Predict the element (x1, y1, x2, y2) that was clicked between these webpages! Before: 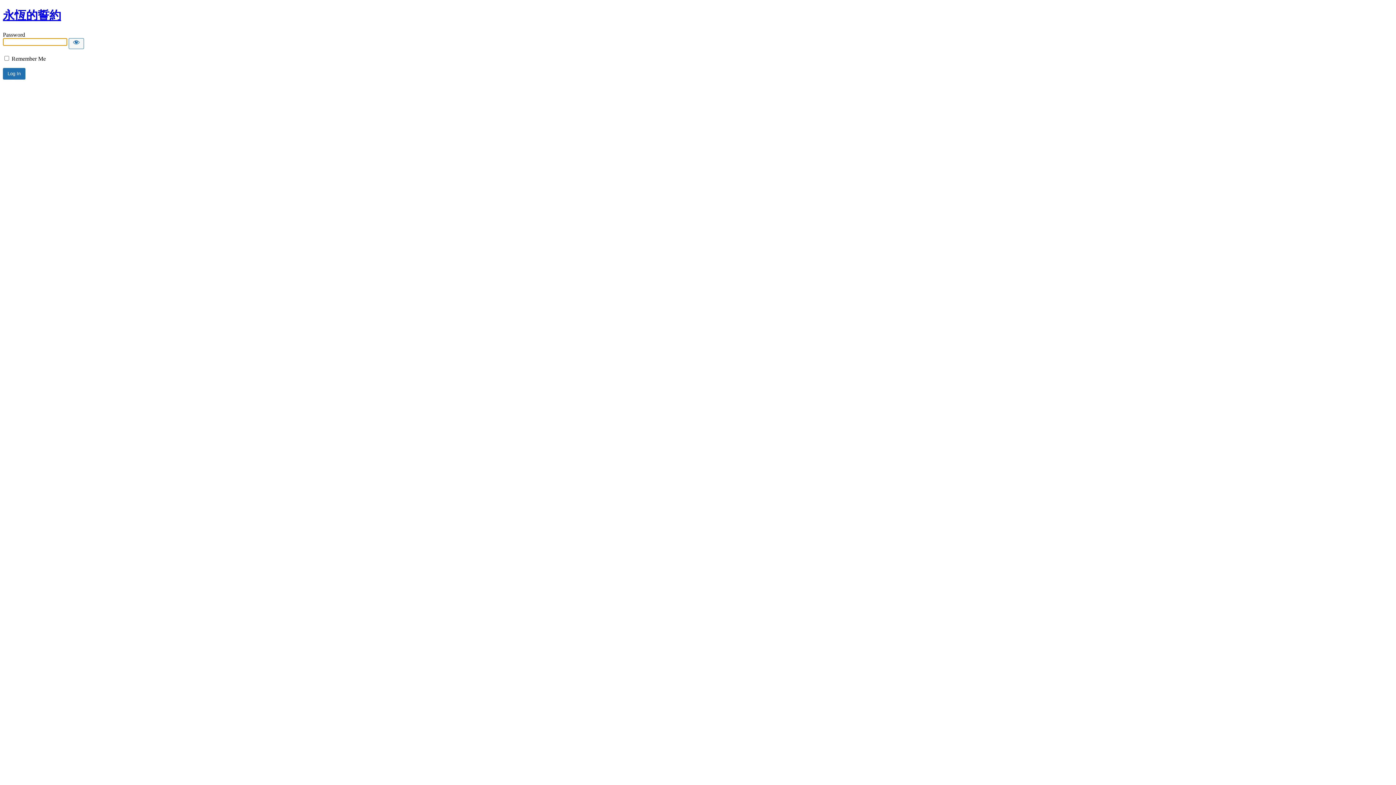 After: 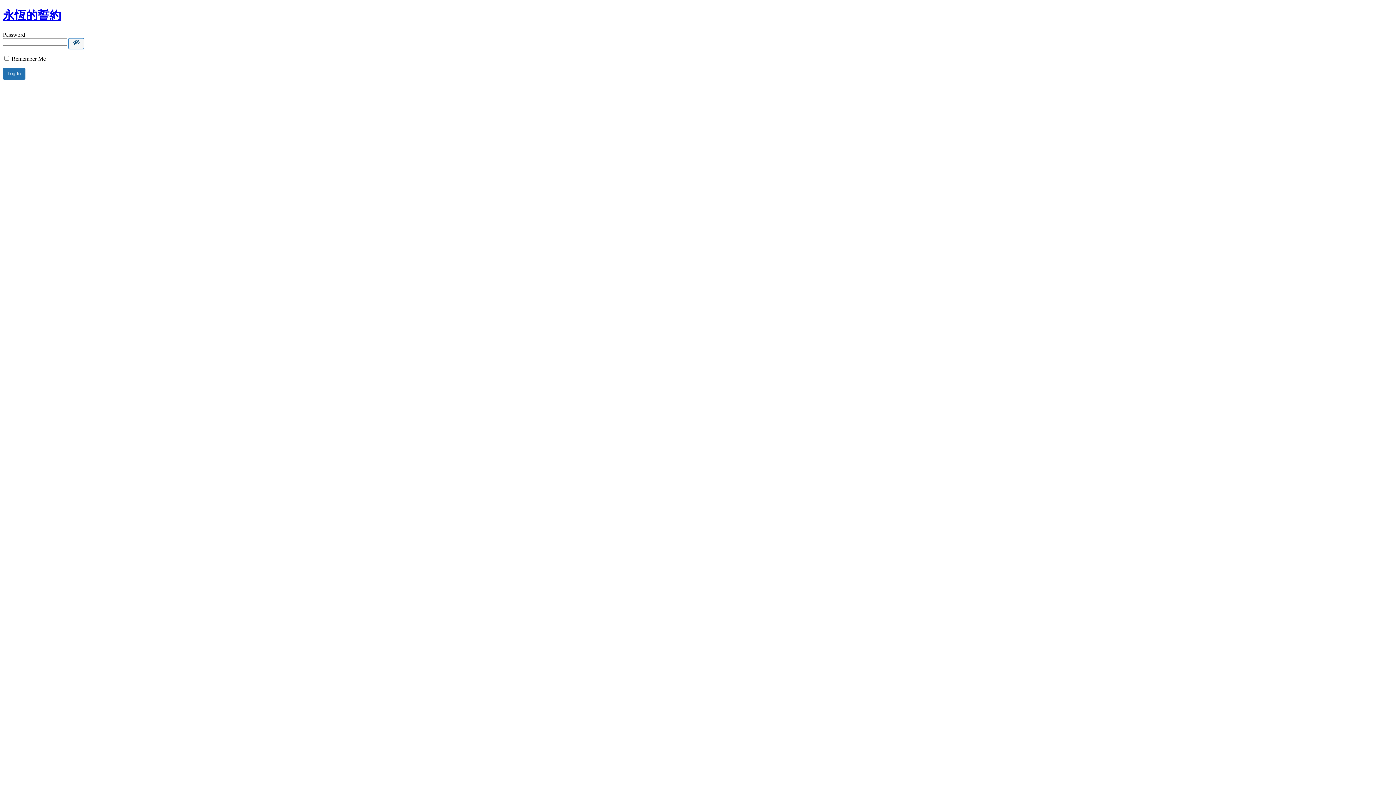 Action: bbox: (68, 38, 84, 49) label: Show password